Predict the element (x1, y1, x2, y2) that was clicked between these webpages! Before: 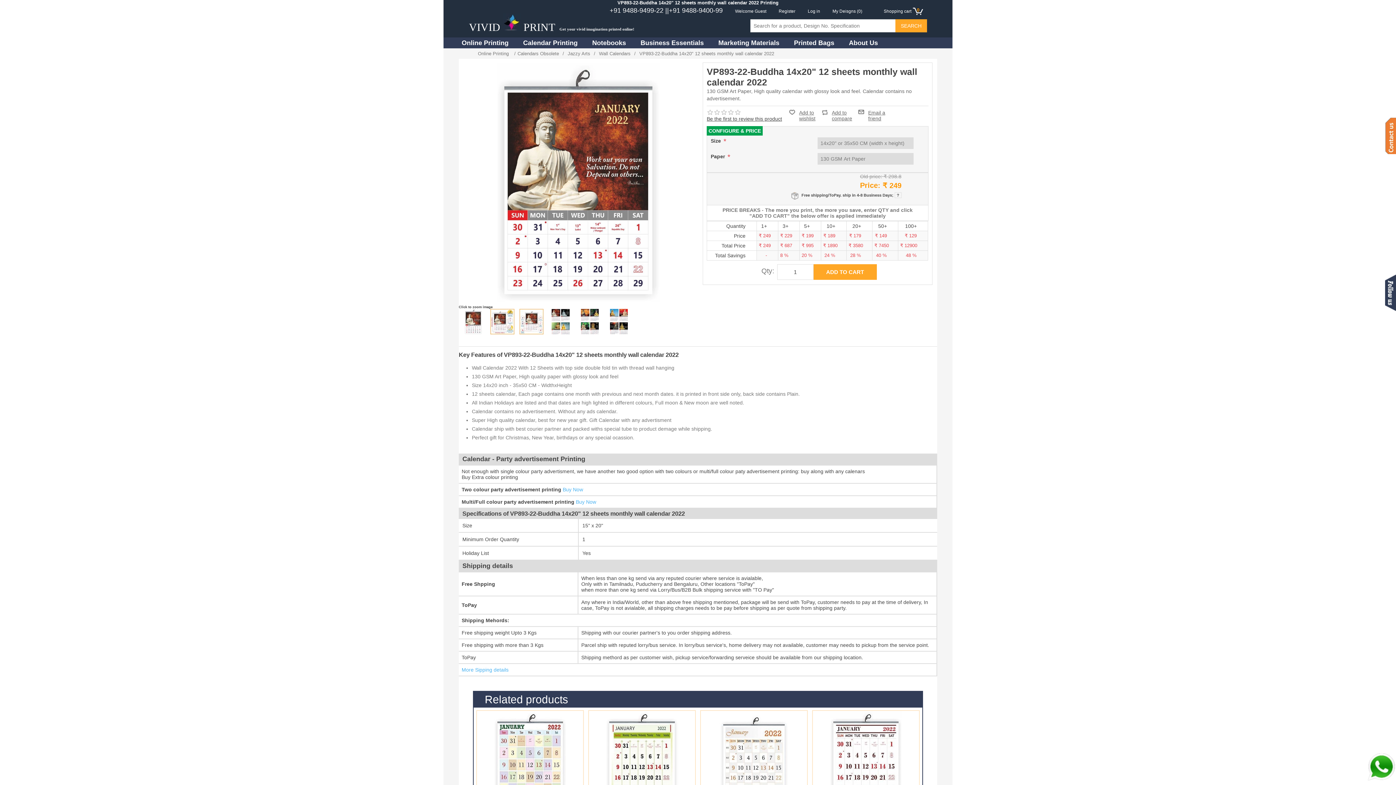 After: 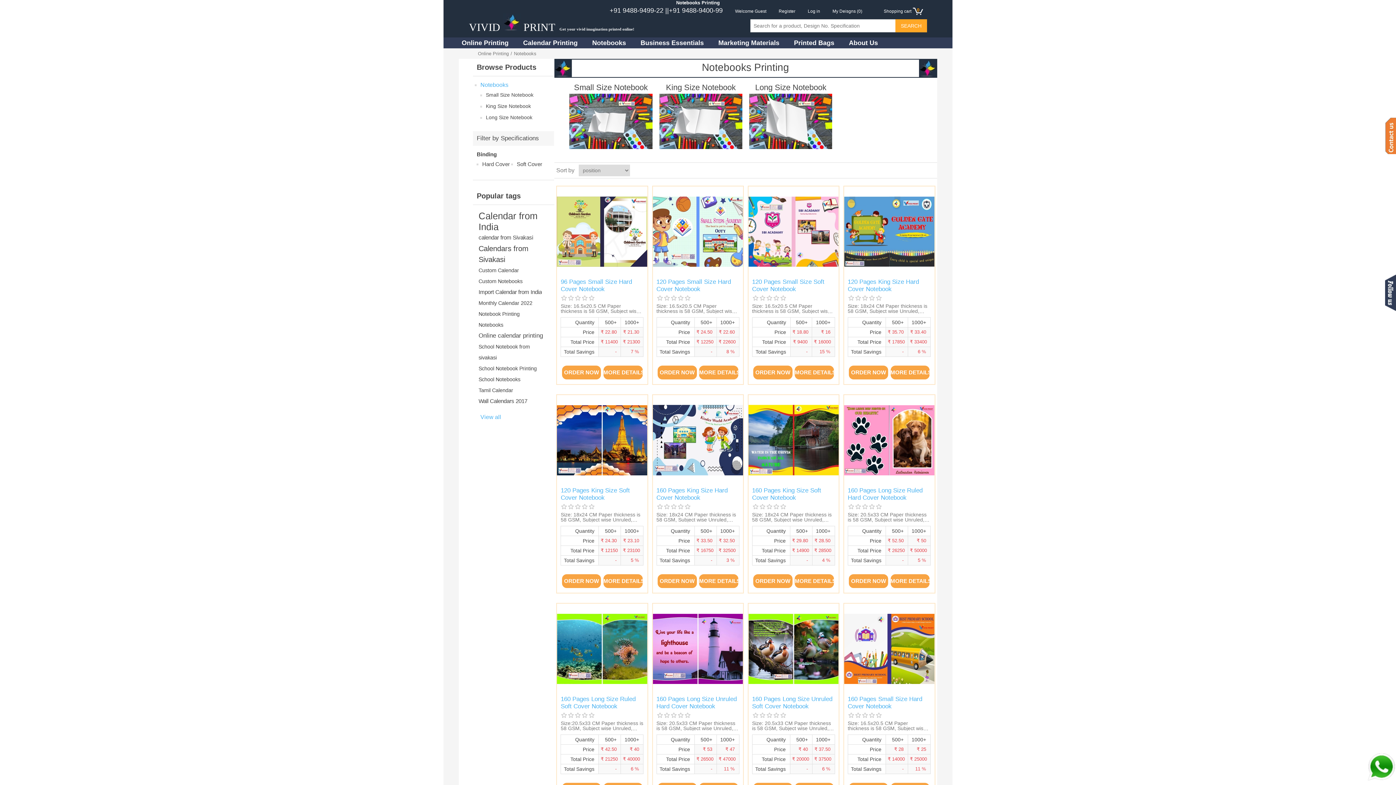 Action: label: Notebooks bbox: (592, 39, 626, 46)